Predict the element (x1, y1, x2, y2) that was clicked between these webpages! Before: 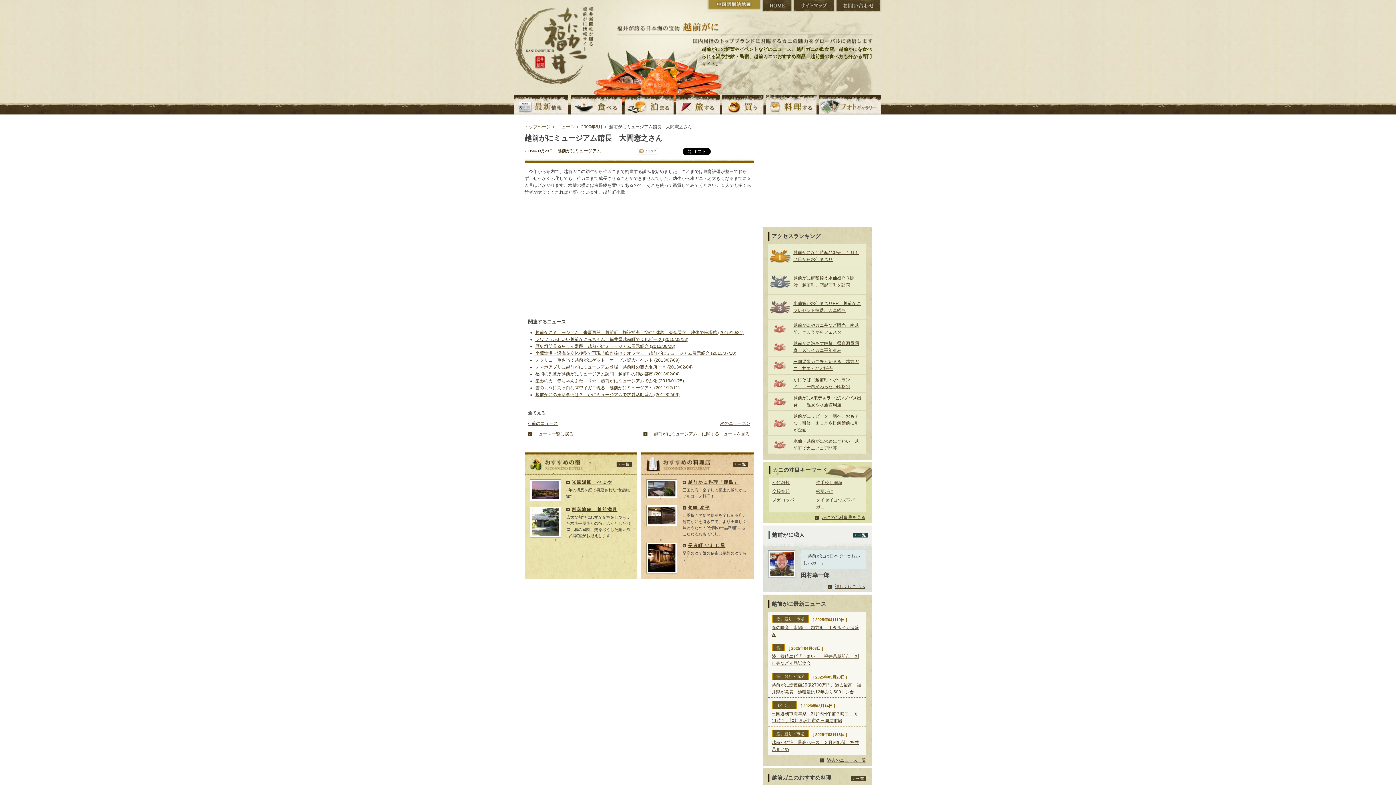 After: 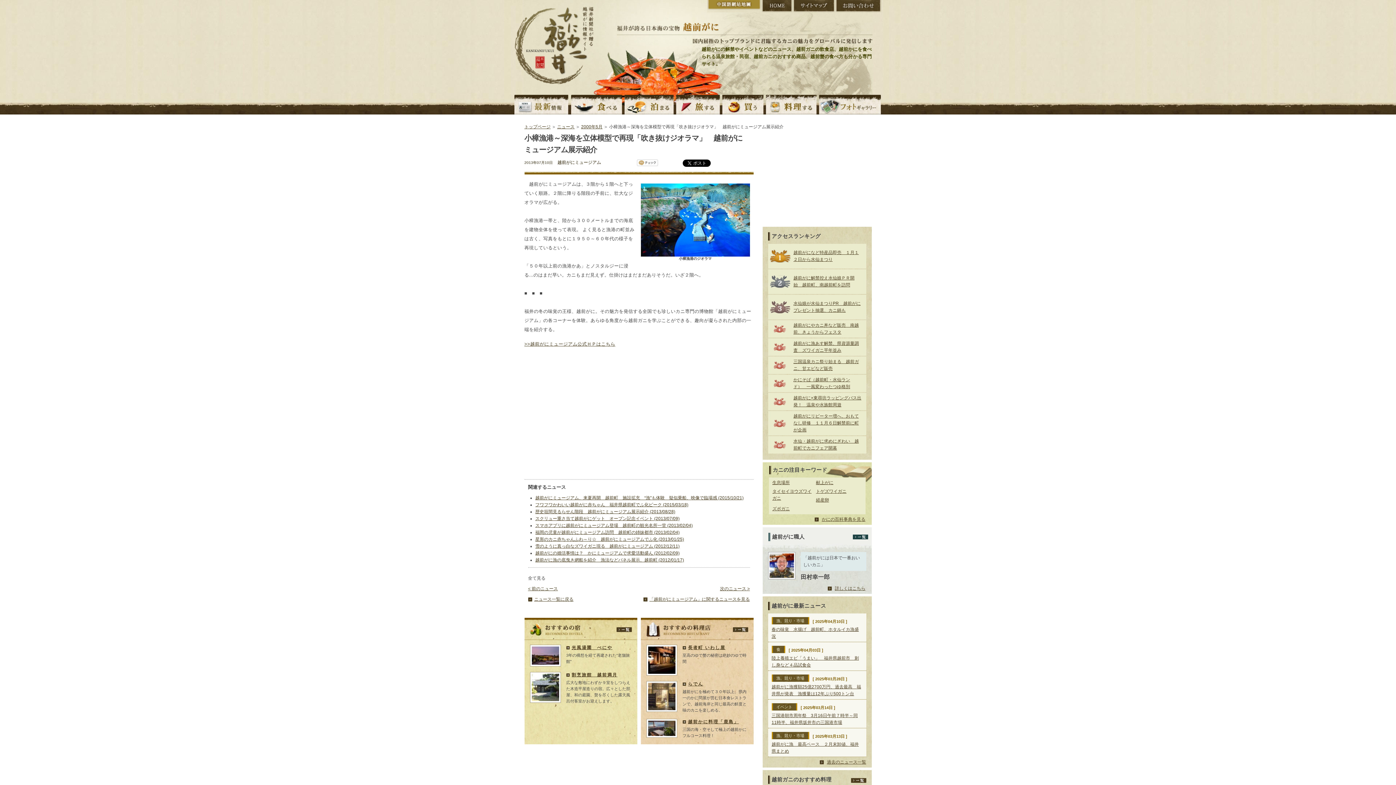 Action: label: 小樟漁港～深海を立体模型で再現「吹き抜けジオラマ」　越前がにミュージアム展示紹介 (2013/07/10) bbox: (535, 350, 736, 356)